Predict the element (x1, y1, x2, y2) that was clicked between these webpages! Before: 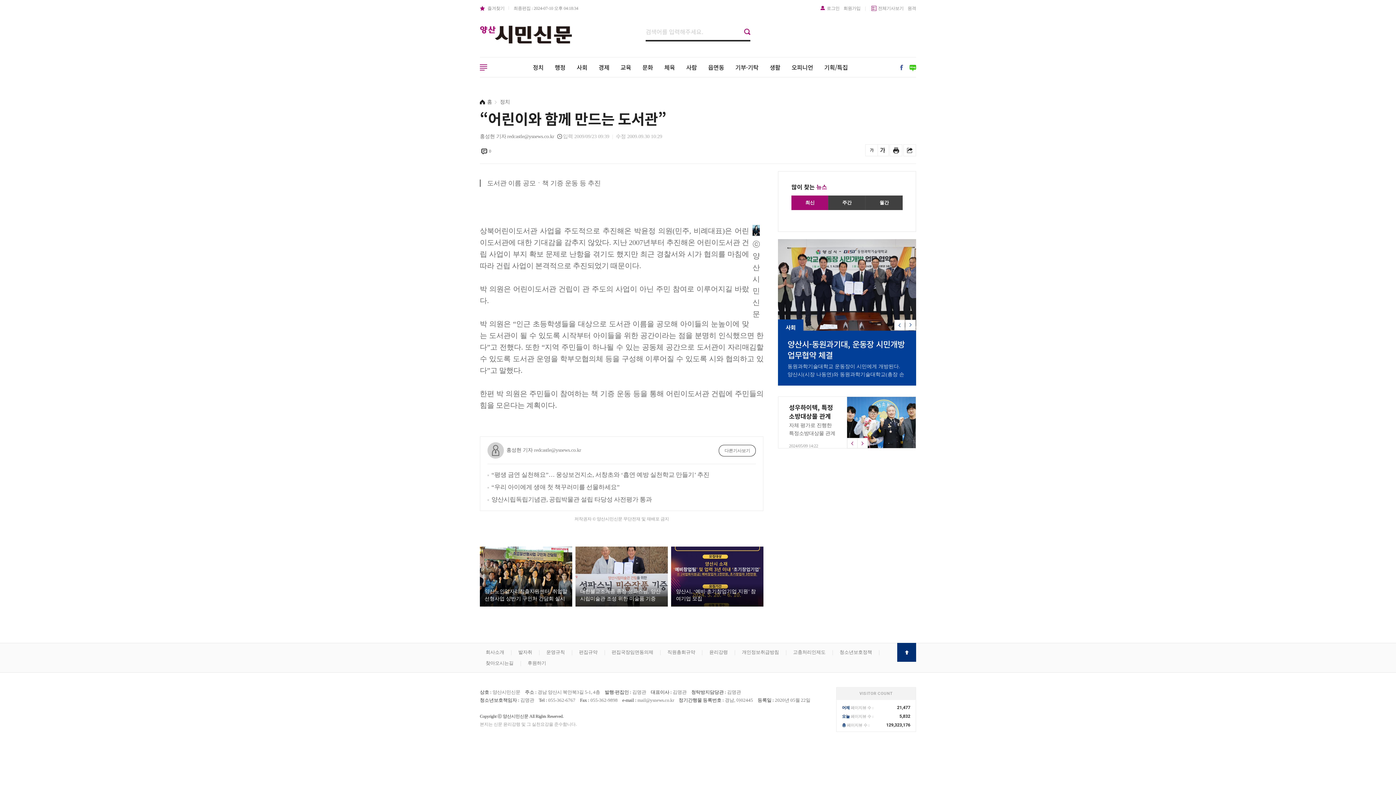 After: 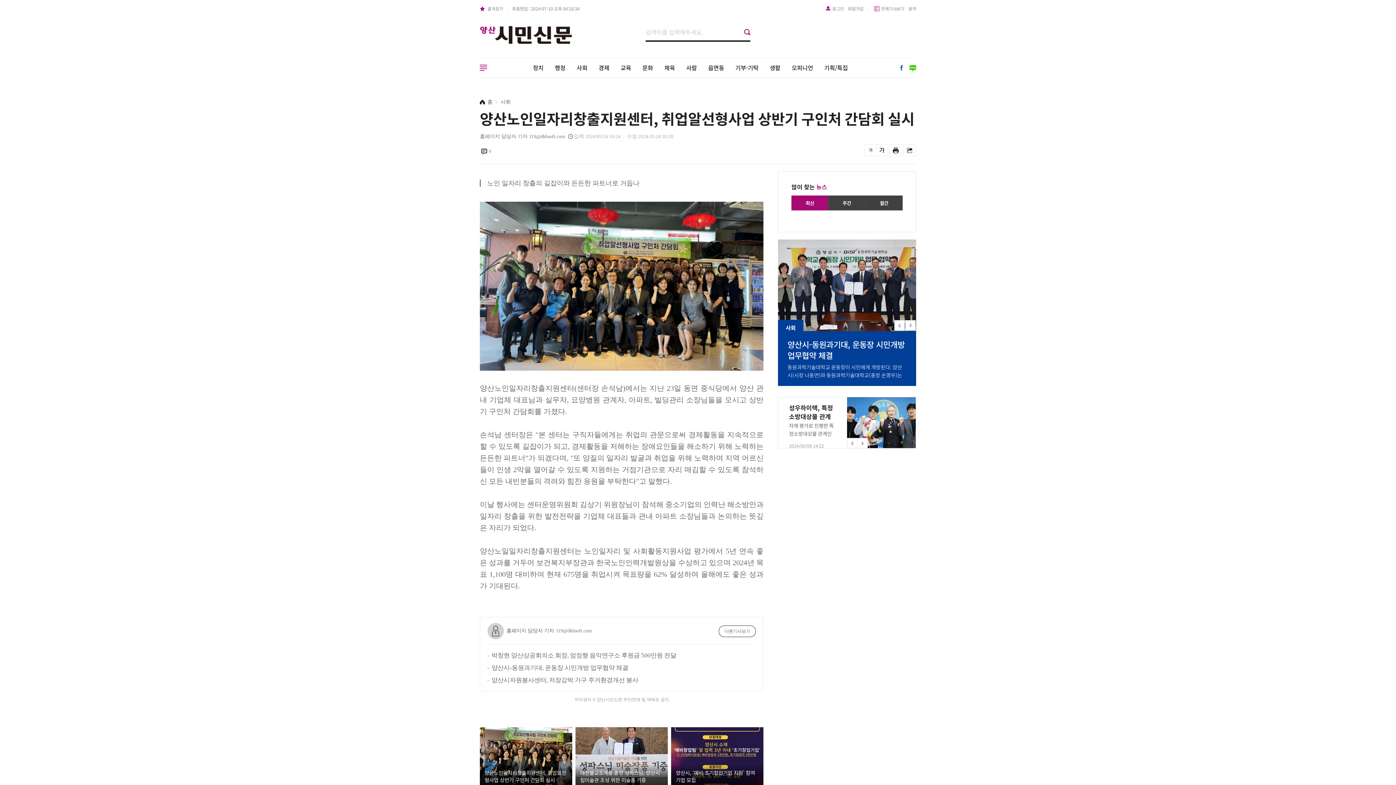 Action: bbox: (480, 546, 572, 606) label: 양산노인일자리창출지원센터, 취업알선형사업 상반기 구인처 간담회 실시